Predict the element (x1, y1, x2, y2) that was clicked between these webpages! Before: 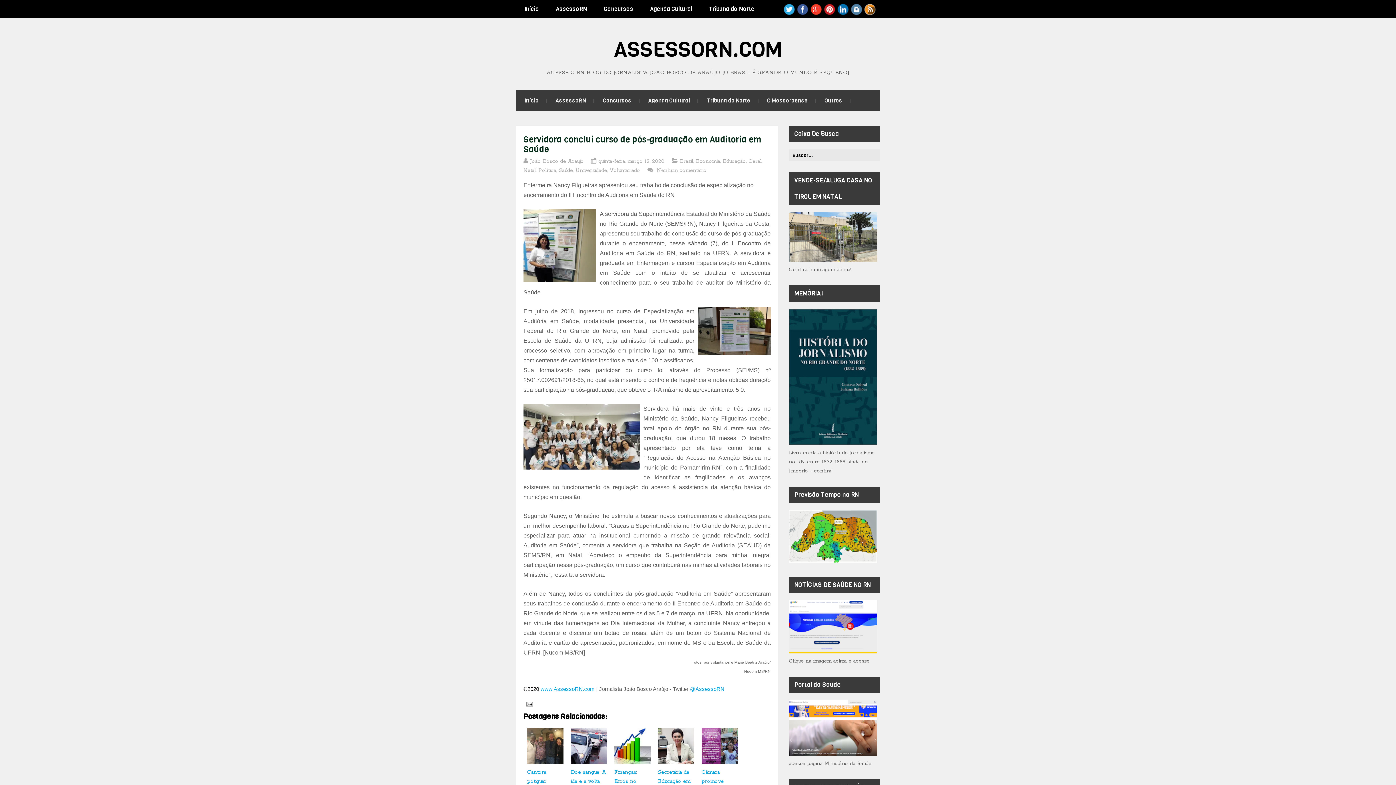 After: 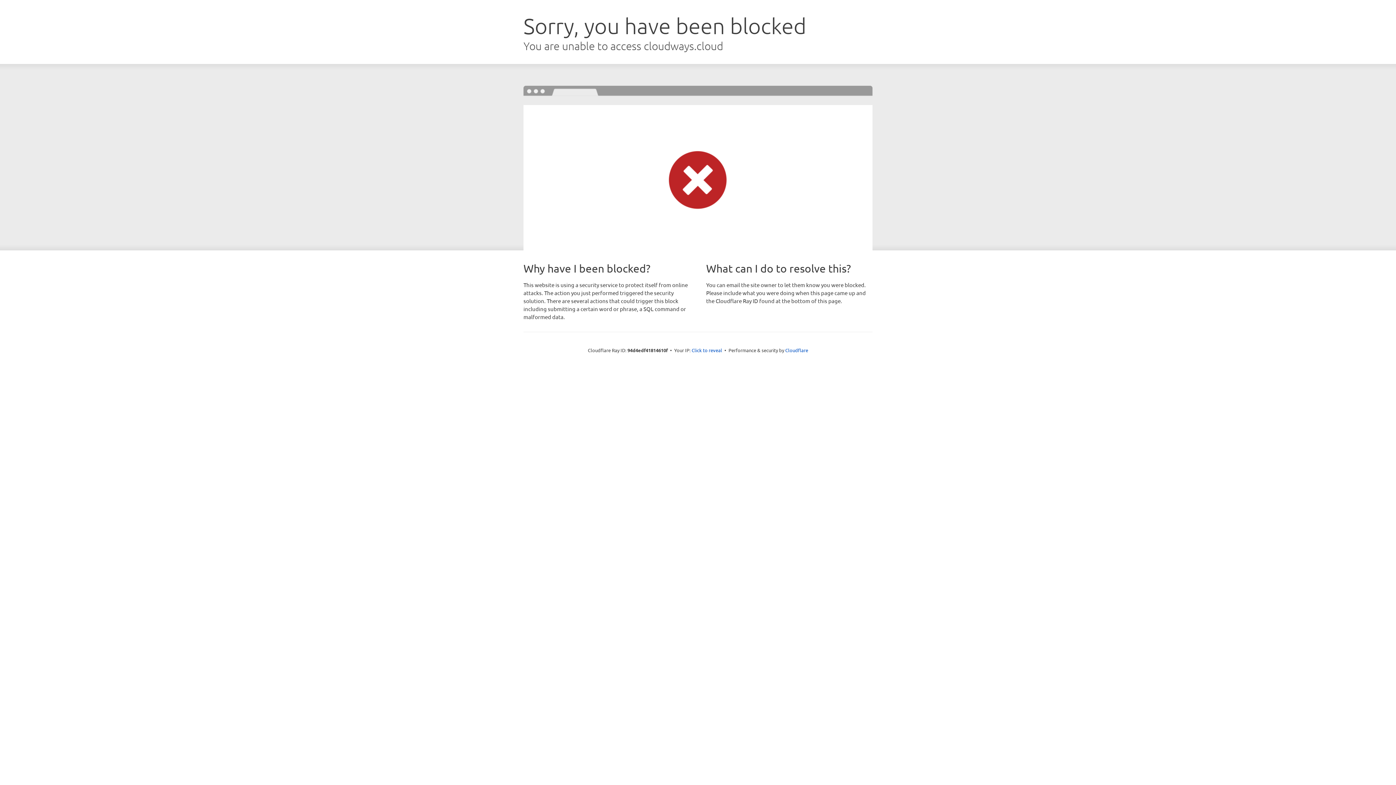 Action: bbox: (700, 0, 762, 18) label: Tribuna do Norte